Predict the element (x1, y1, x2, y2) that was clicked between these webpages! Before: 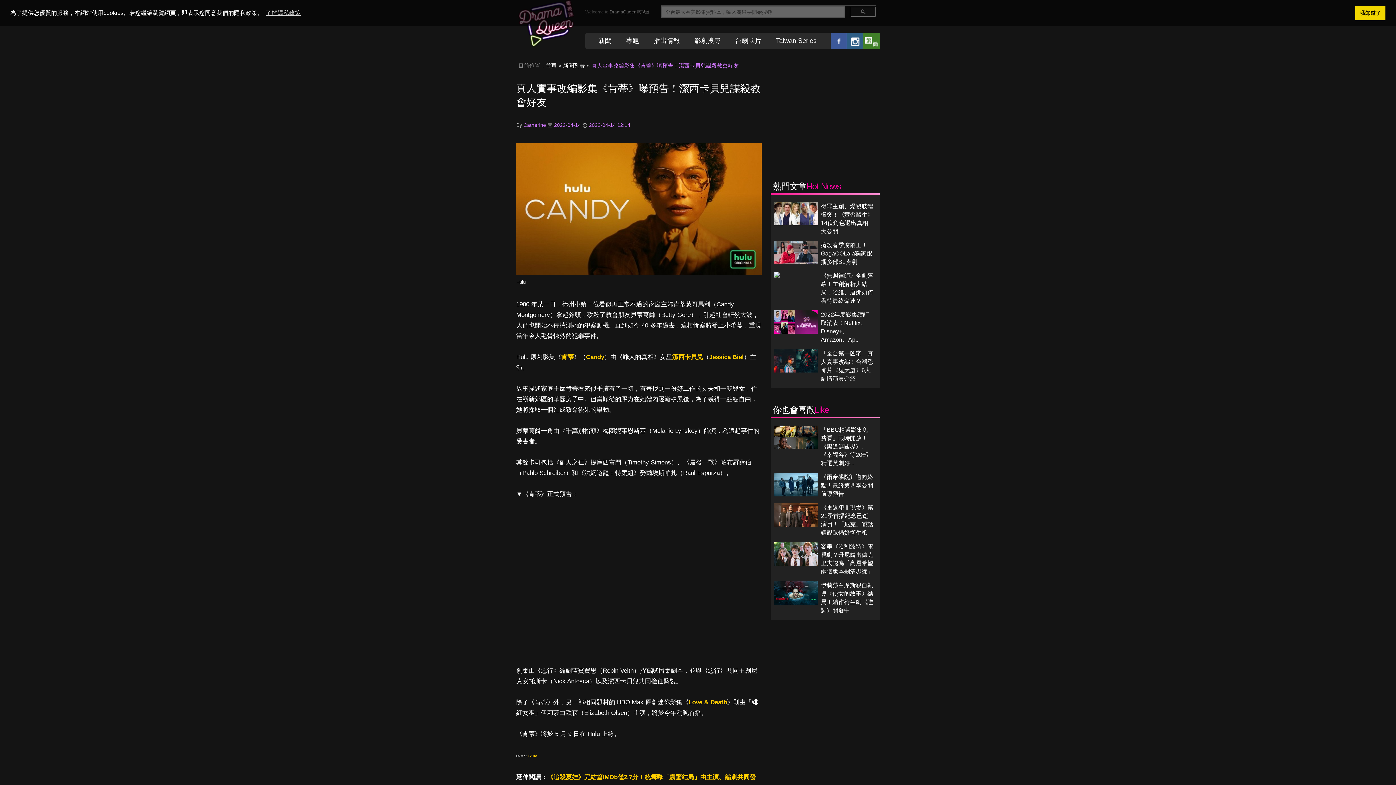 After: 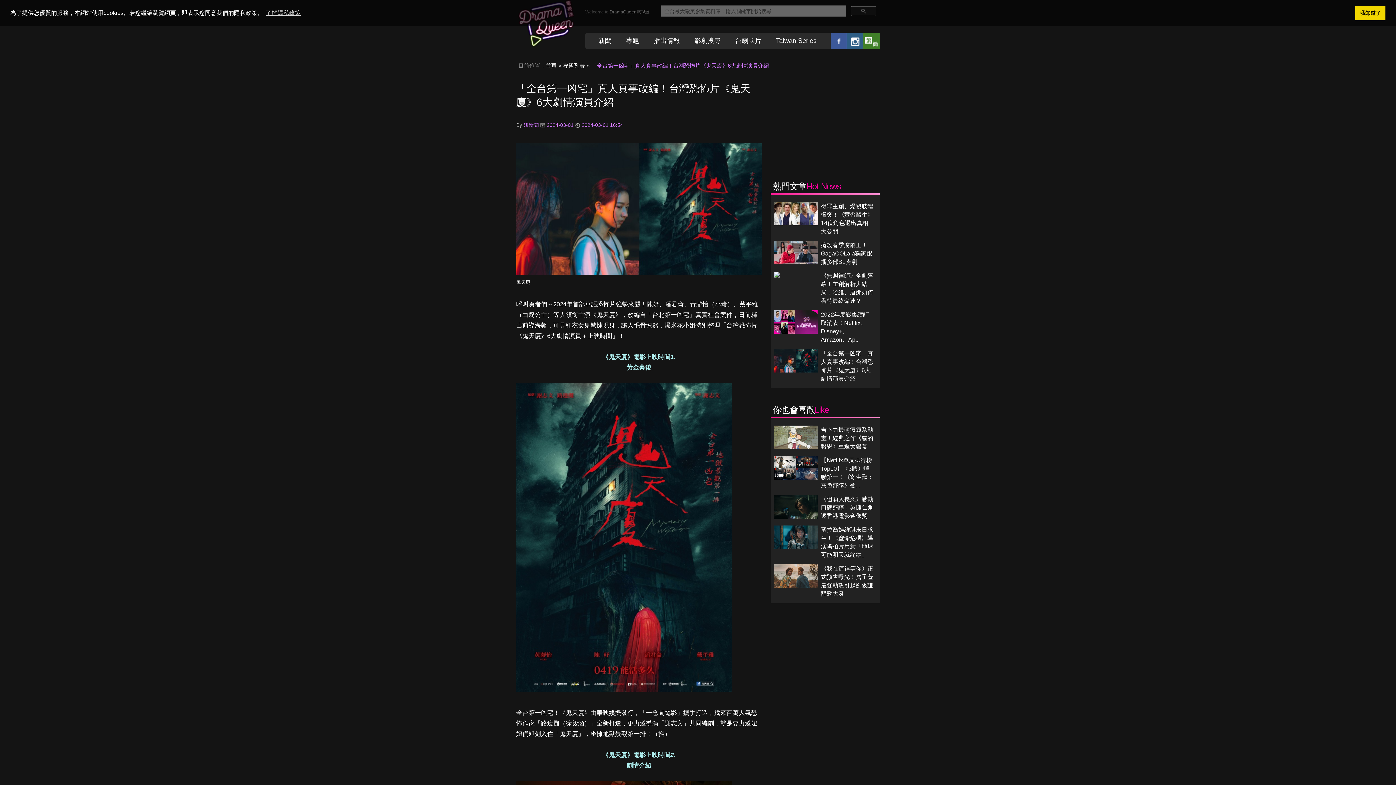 Action: bbox: (774, 358, 817, 363)